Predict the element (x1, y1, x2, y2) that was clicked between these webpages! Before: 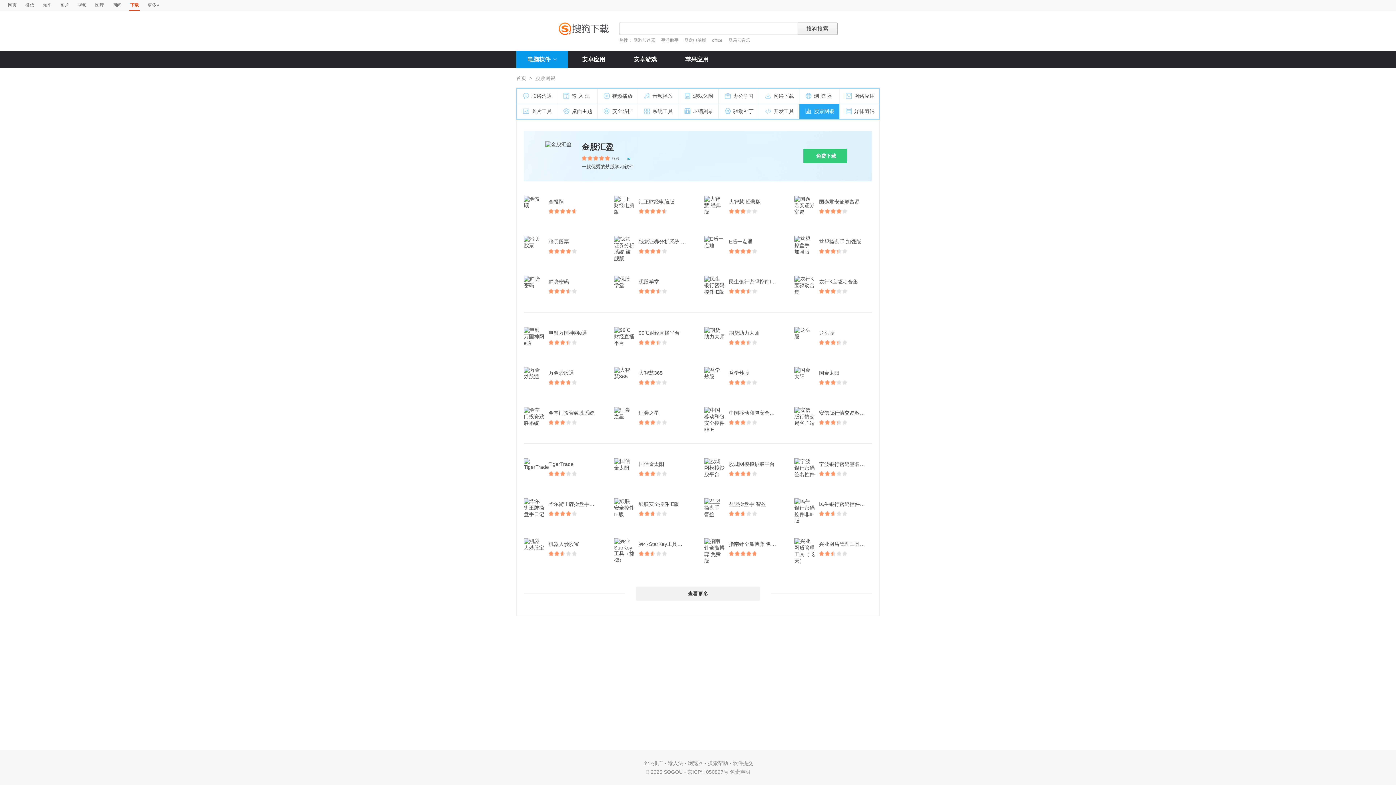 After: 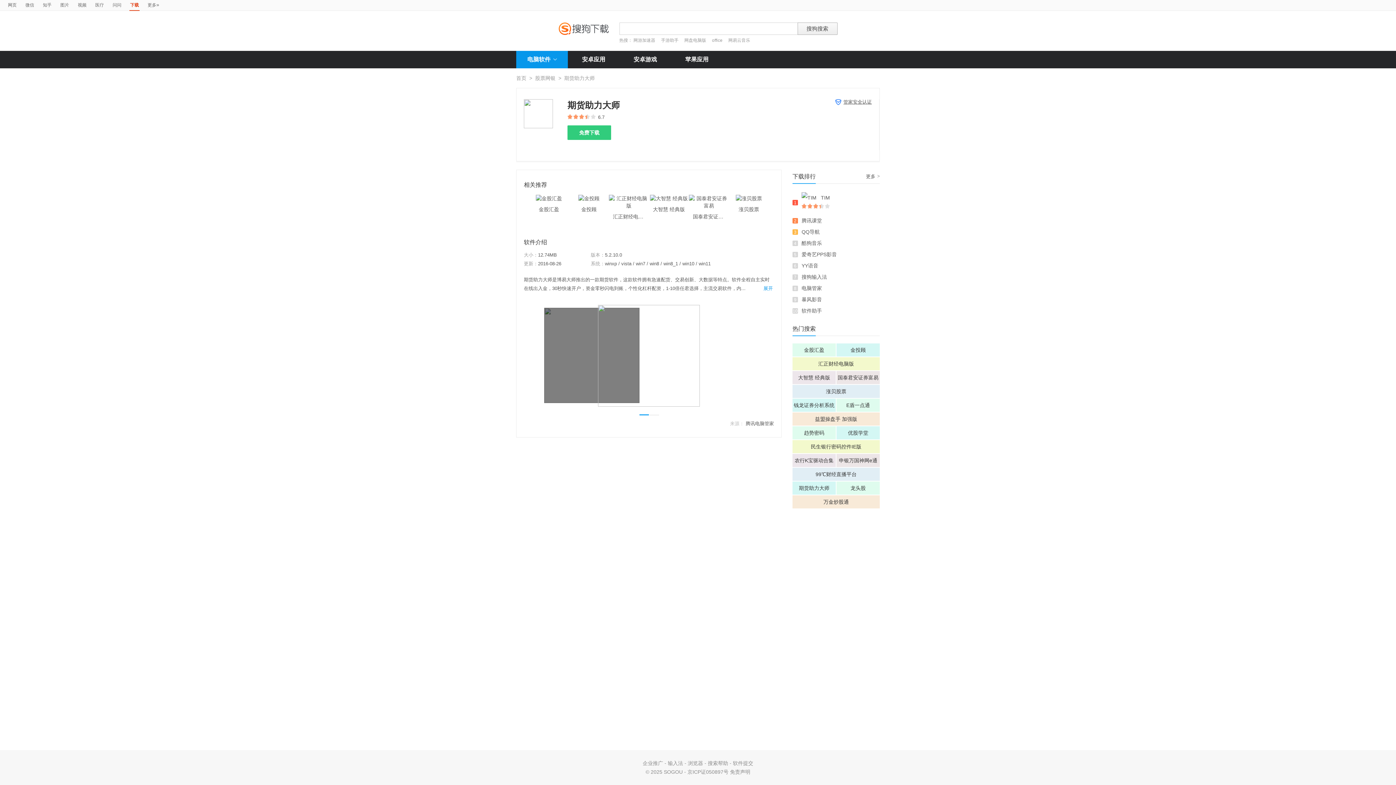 Action: bbox: (729, 327, 766, 338) label: 期货助力大师